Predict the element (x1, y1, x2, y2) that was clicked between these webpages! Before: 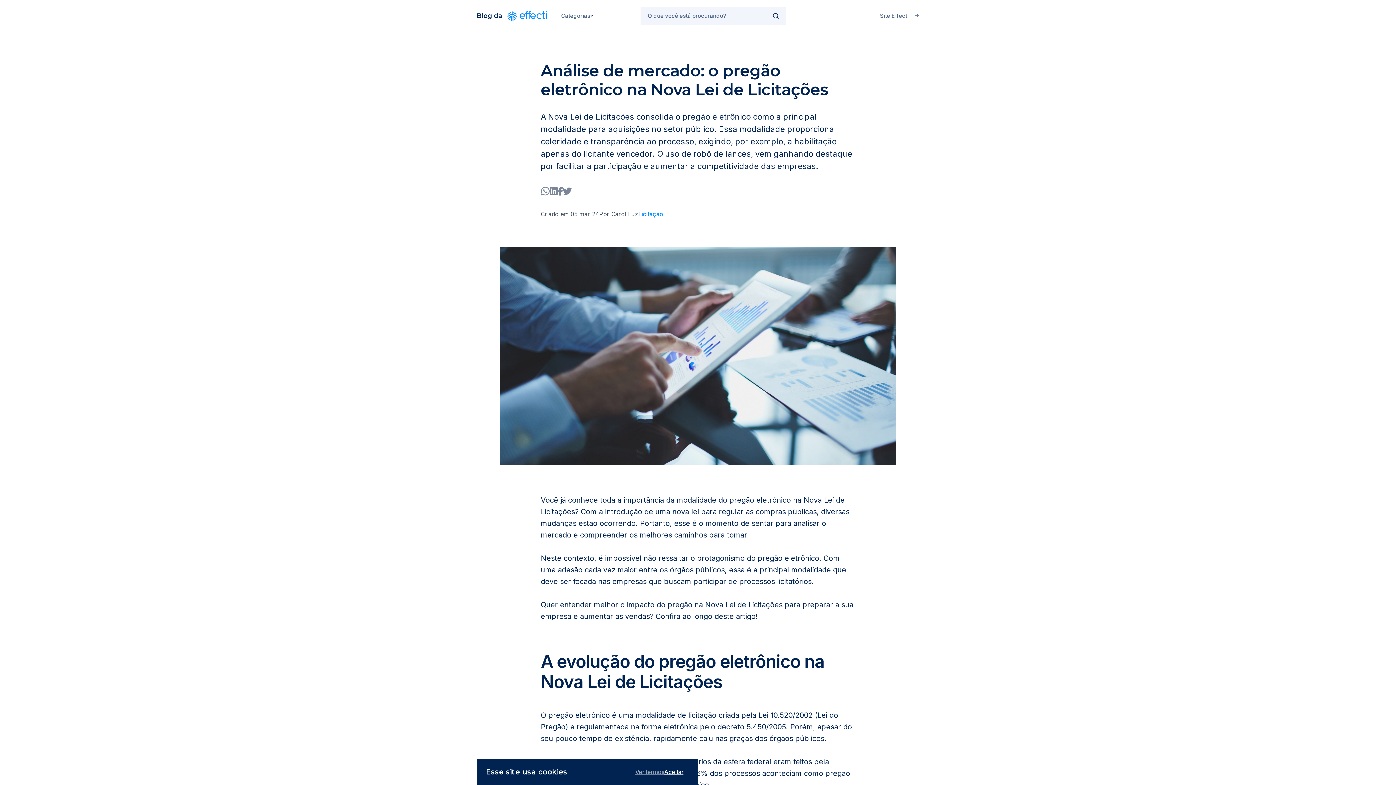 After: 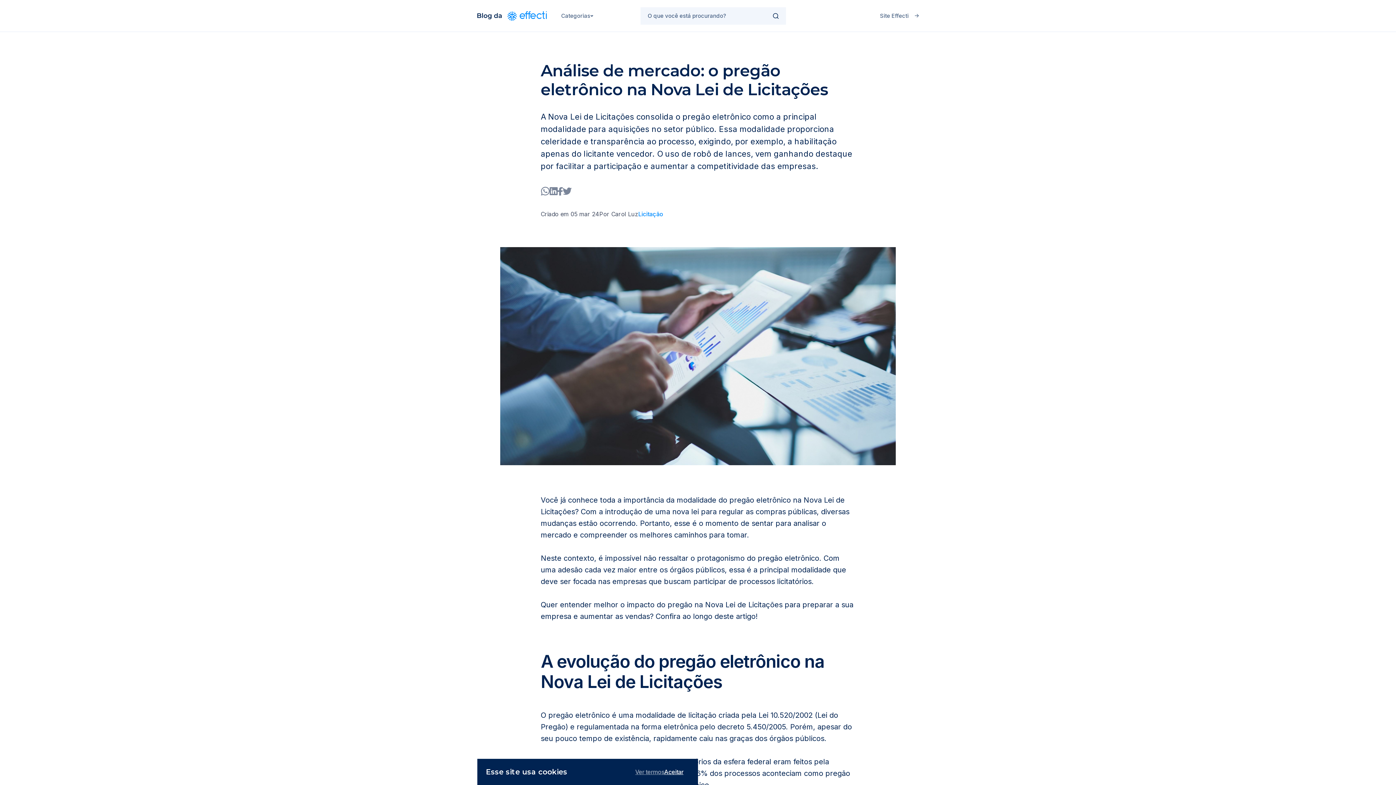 Action: bbox: (549, 187, 557, 195)